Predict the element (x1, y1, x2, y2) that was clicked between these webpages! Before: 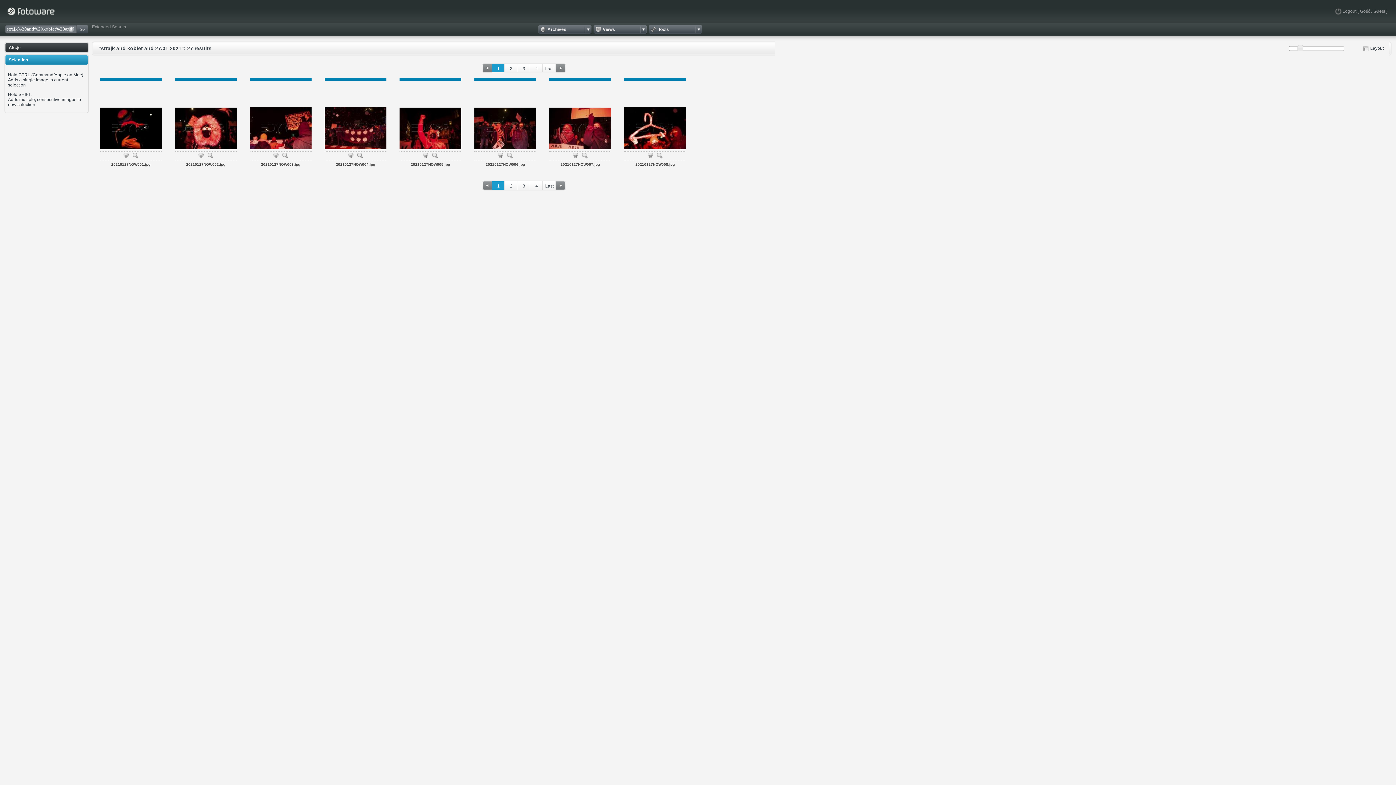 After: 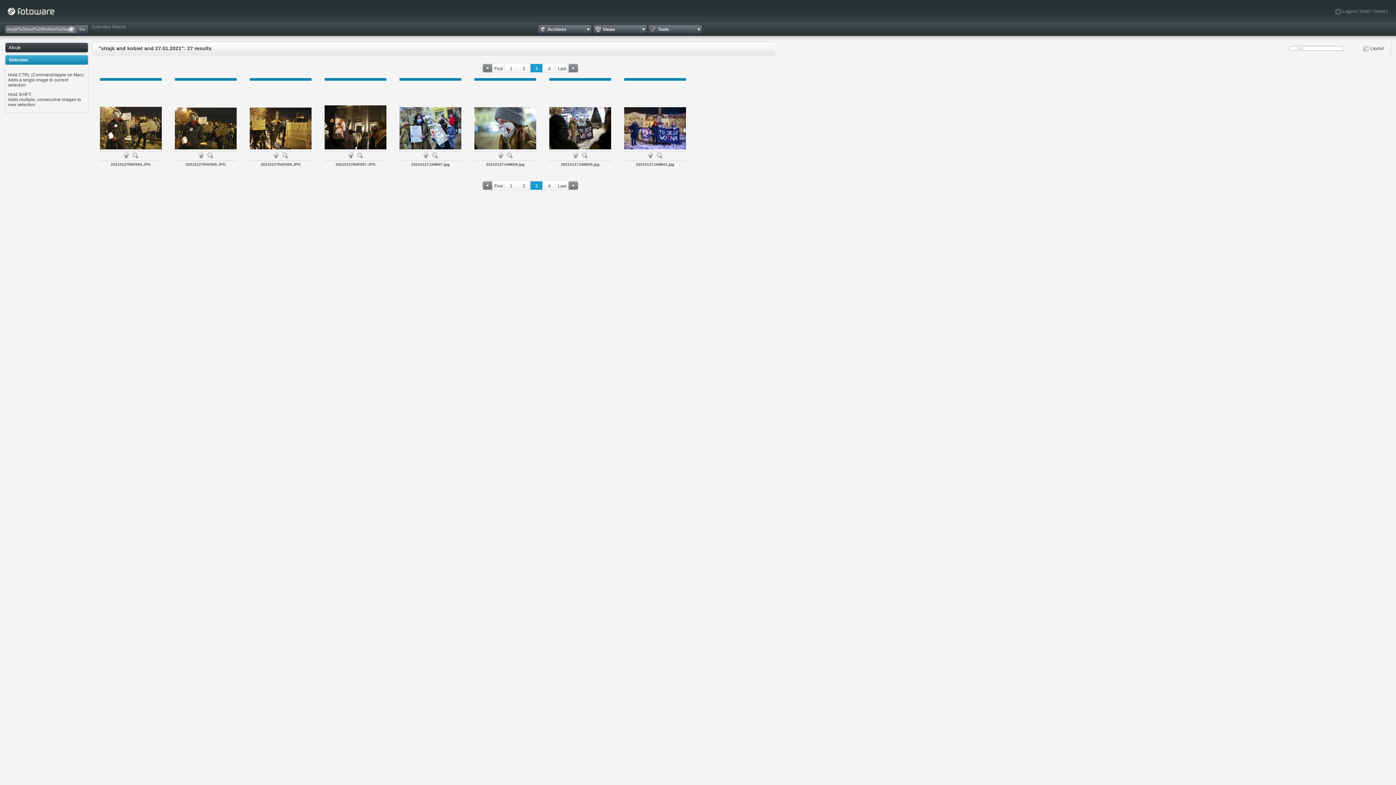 Action: bbox: (517, 181, 530, 189) label: 3